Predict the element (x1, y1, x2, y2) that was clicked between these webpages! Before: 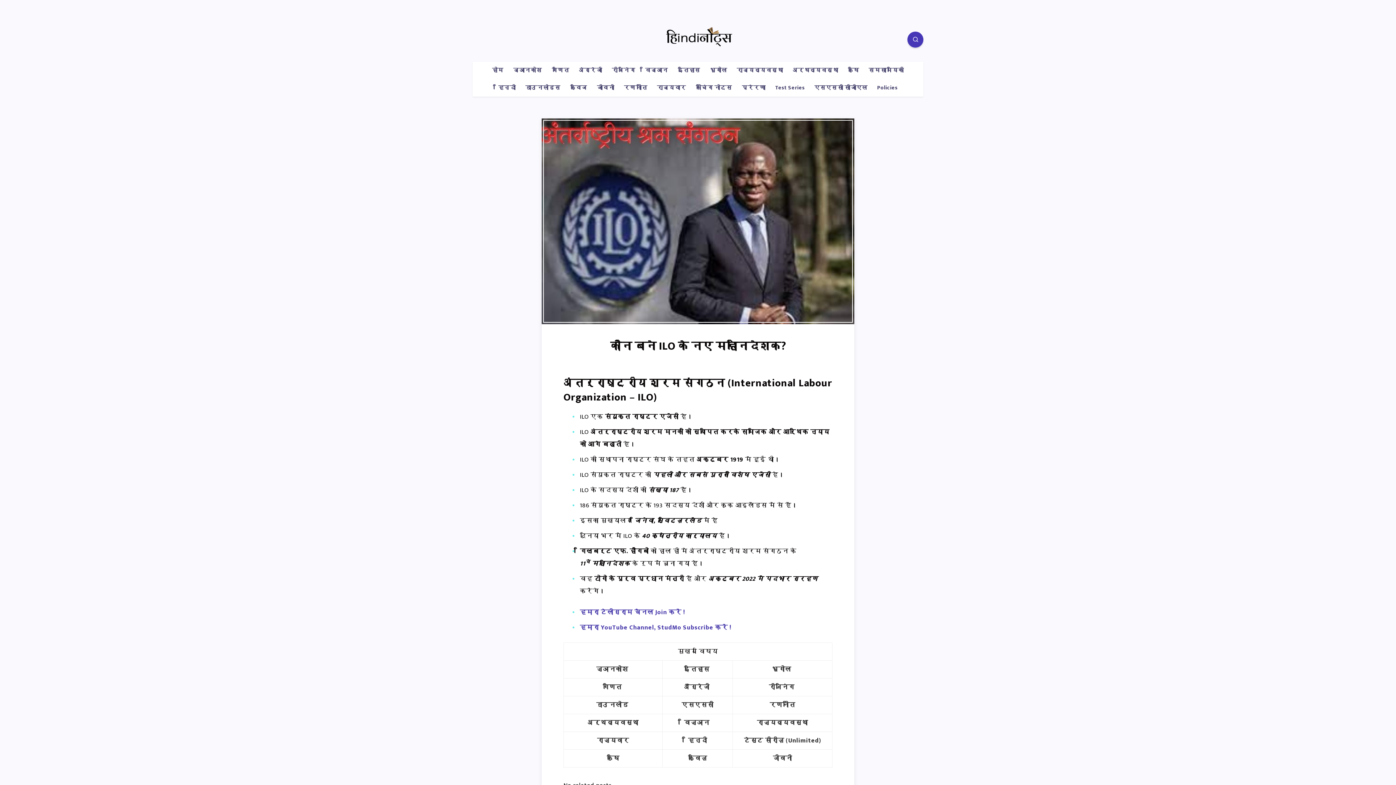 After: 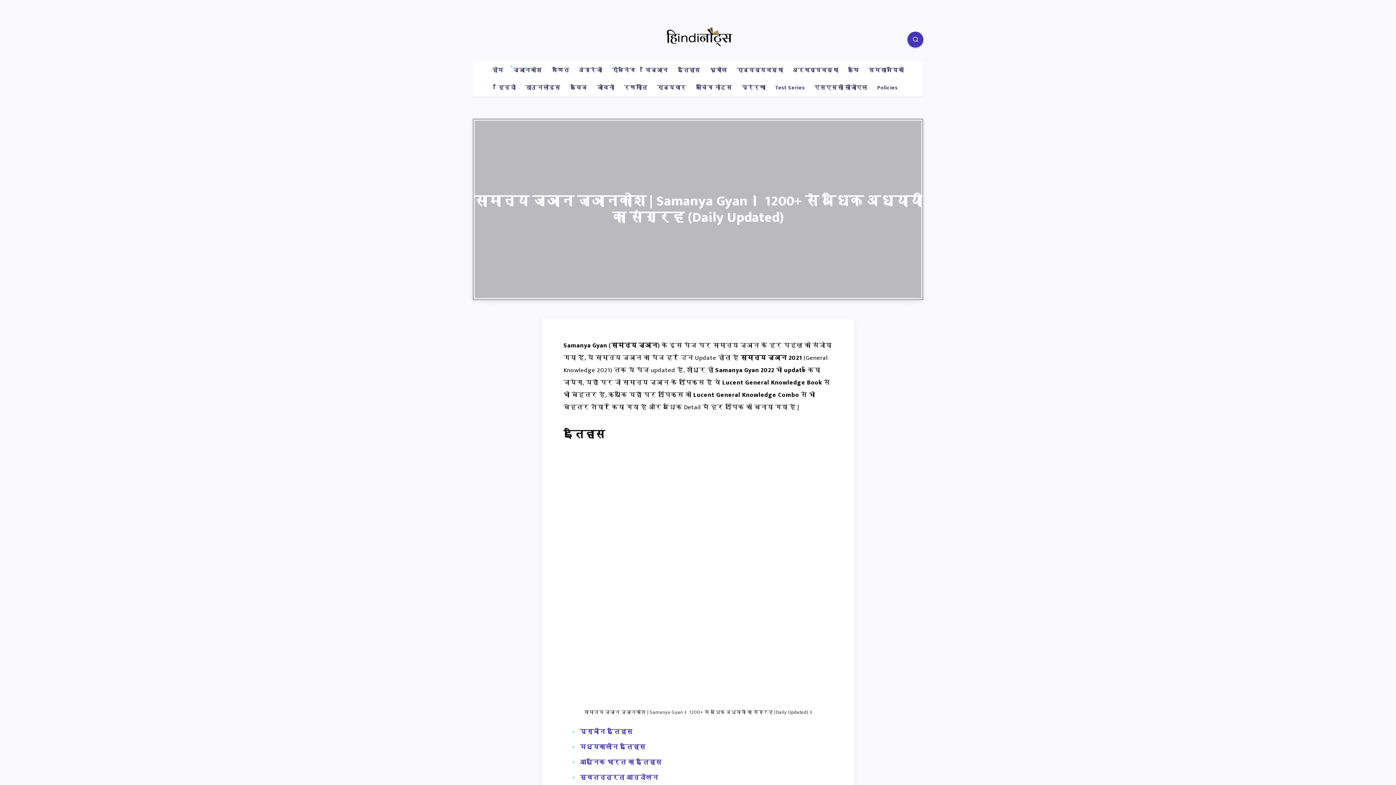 Action: bbox: (596, 664, 630, 674) label: ज्ञानकोश 